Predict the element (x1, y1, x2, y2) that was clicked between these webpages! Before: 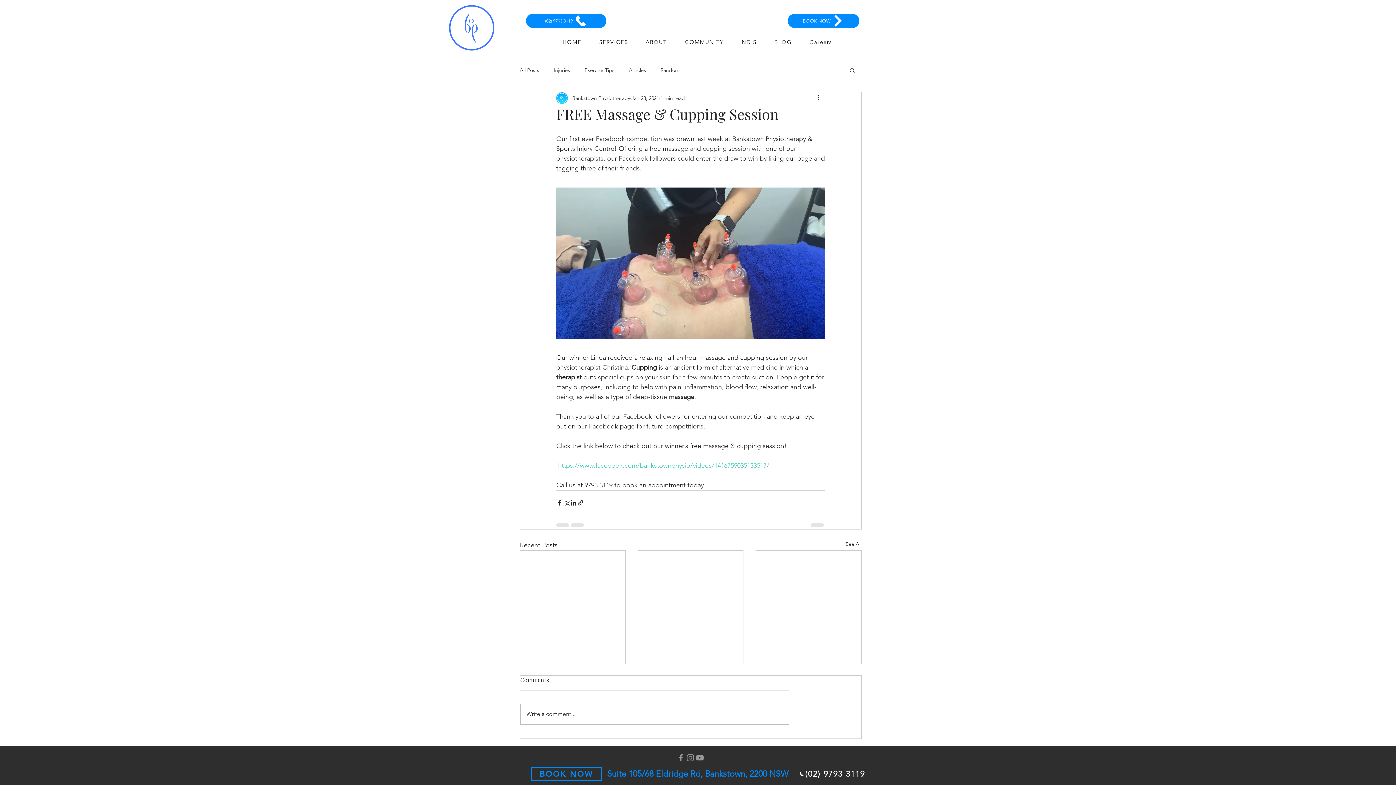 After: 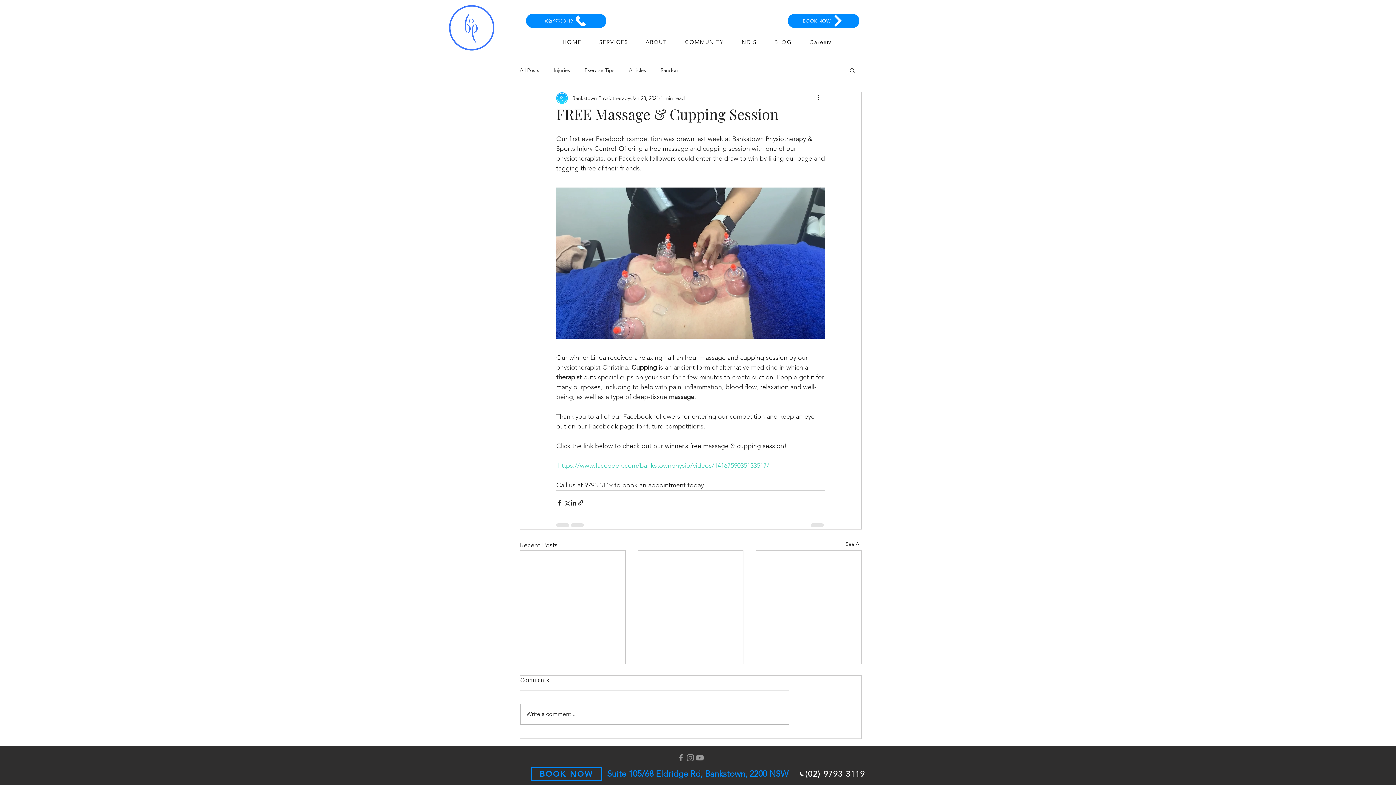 Action: label: https://www.facebook.com/bankstownphysio/videos/1416759035133517/ bbox: (558, 461, 769, 469)